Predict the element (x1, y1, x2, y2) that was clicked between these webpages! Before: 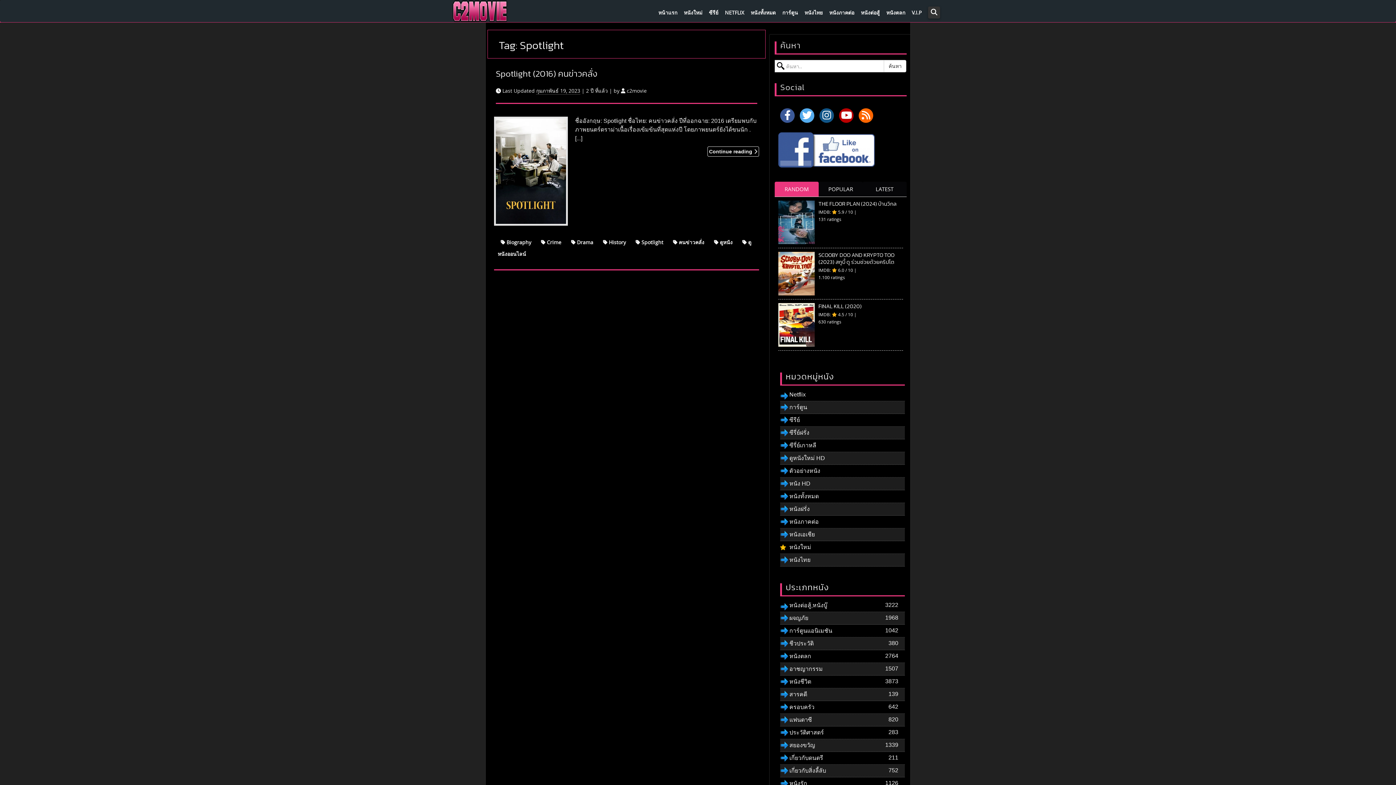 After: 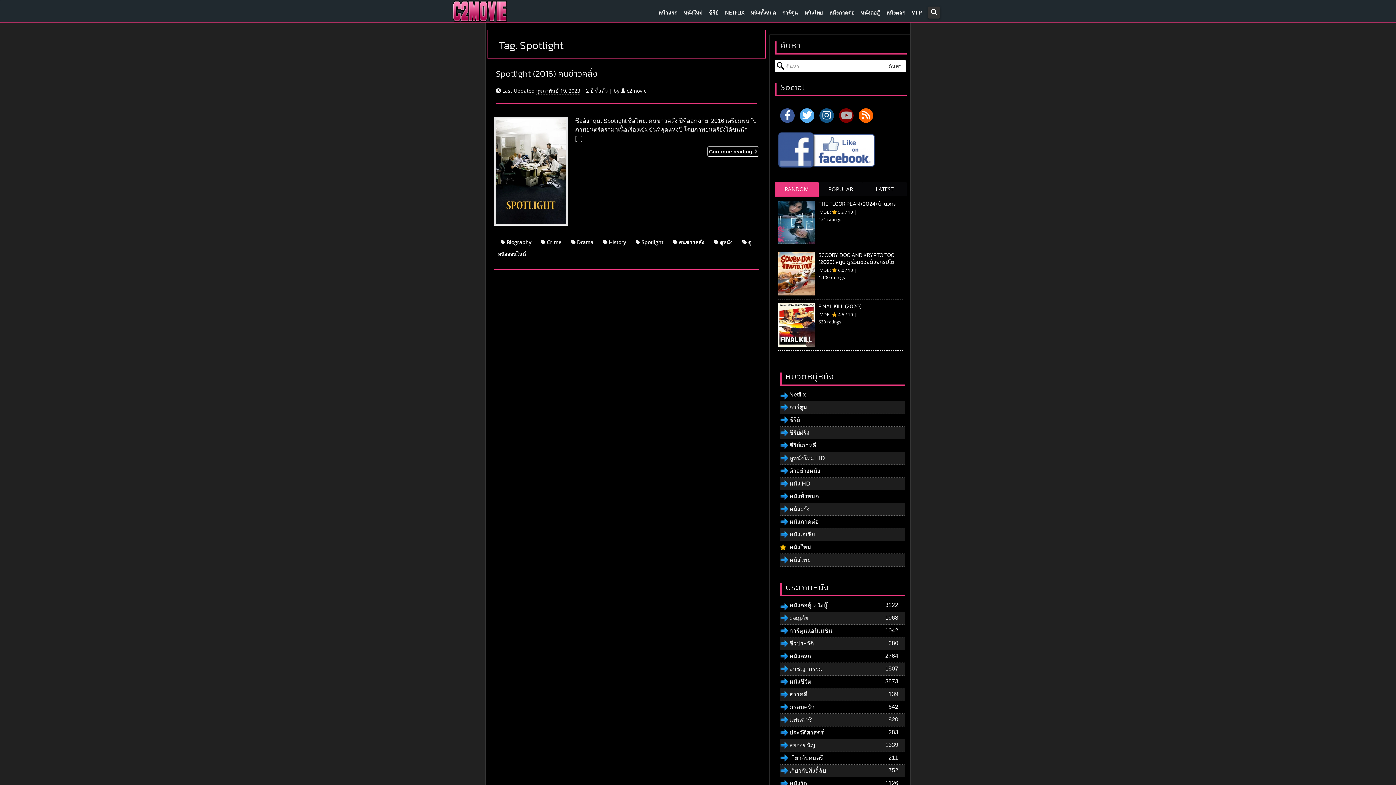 Action: bbox: (839, 108, 853, 122)